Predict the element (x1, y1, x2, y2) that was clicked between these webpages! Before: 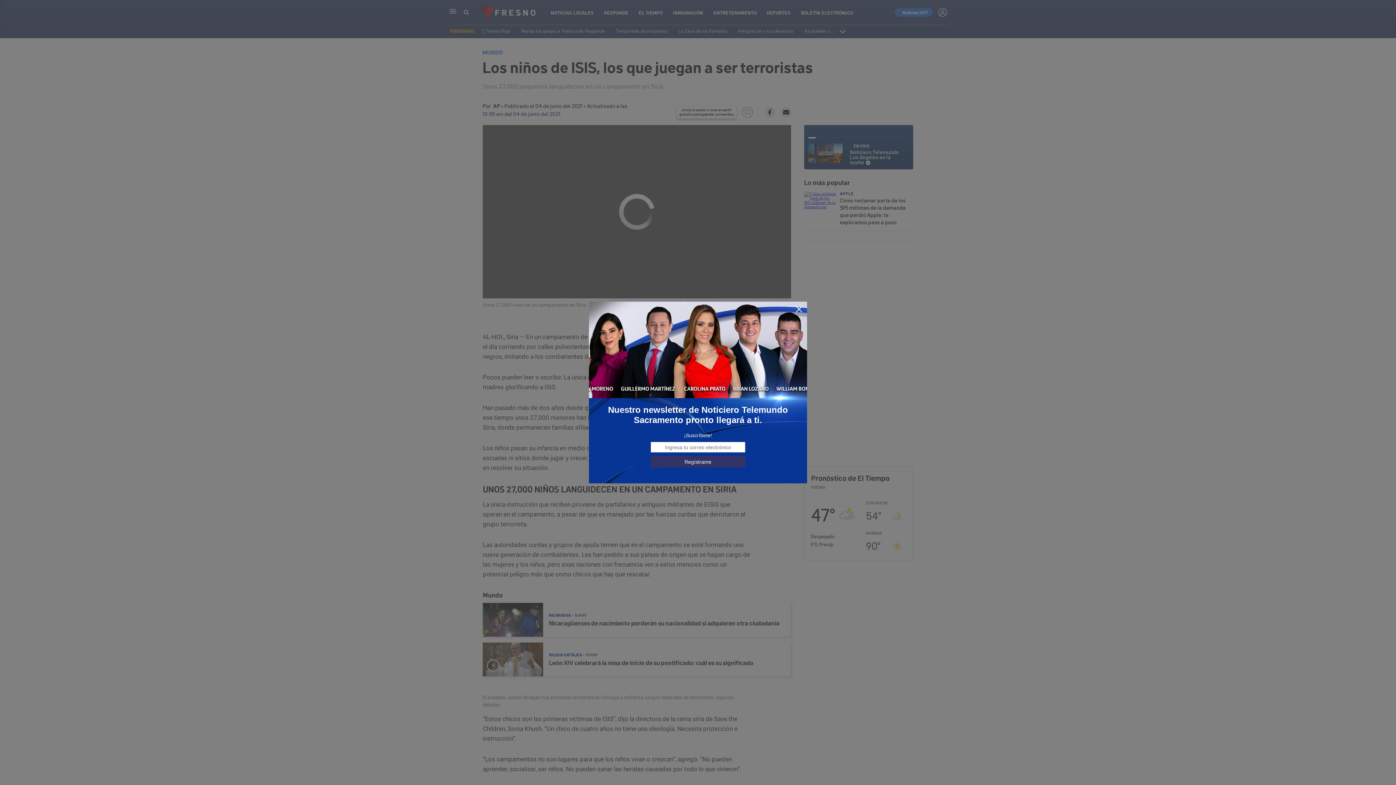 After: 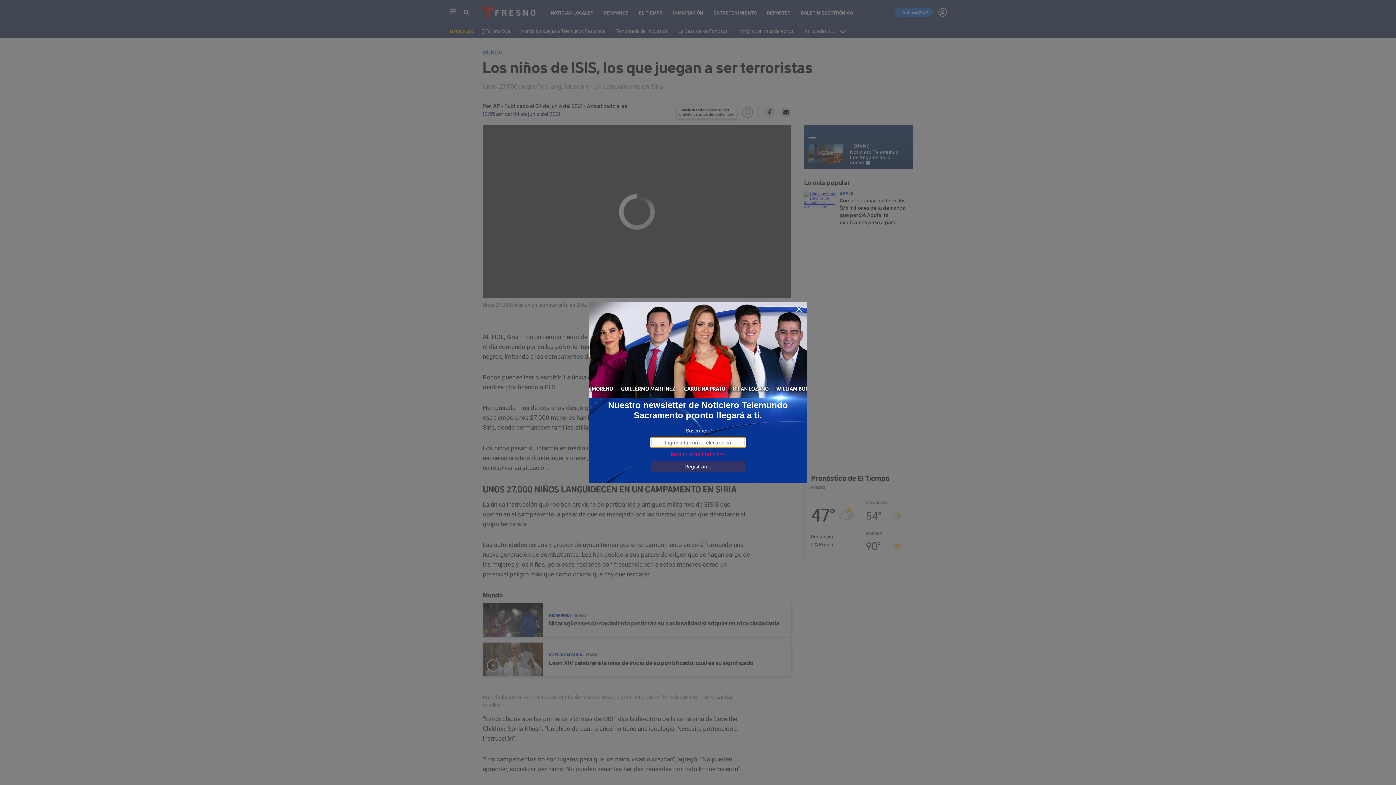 Action: label: Regístrame bbox: (650, 456, 745, 467)